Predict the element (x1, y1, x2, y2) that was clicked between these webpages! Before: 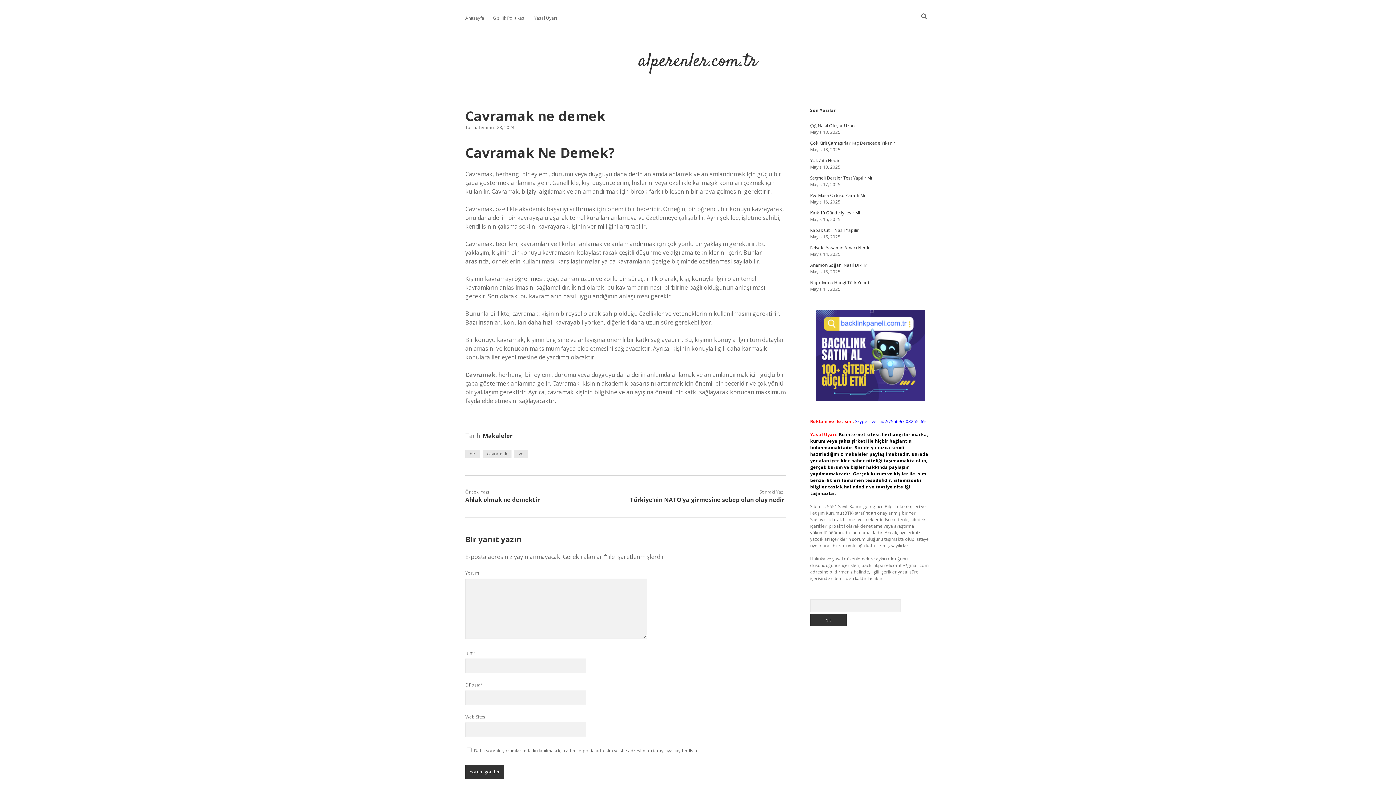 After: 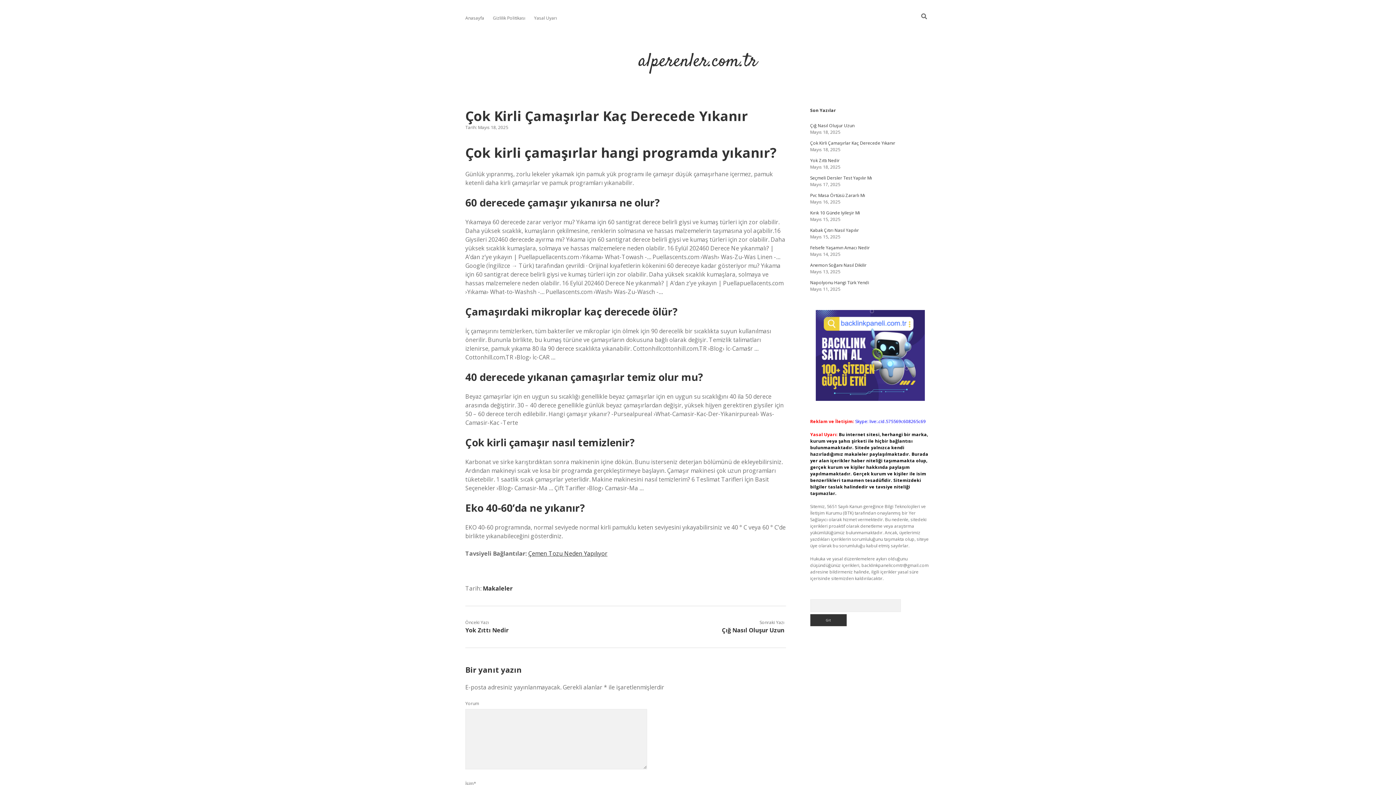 Action: label: Çok Kirli Çamaşırlar Kaç Derecede Yıkanır bbox: (810, 140, 895, 146)